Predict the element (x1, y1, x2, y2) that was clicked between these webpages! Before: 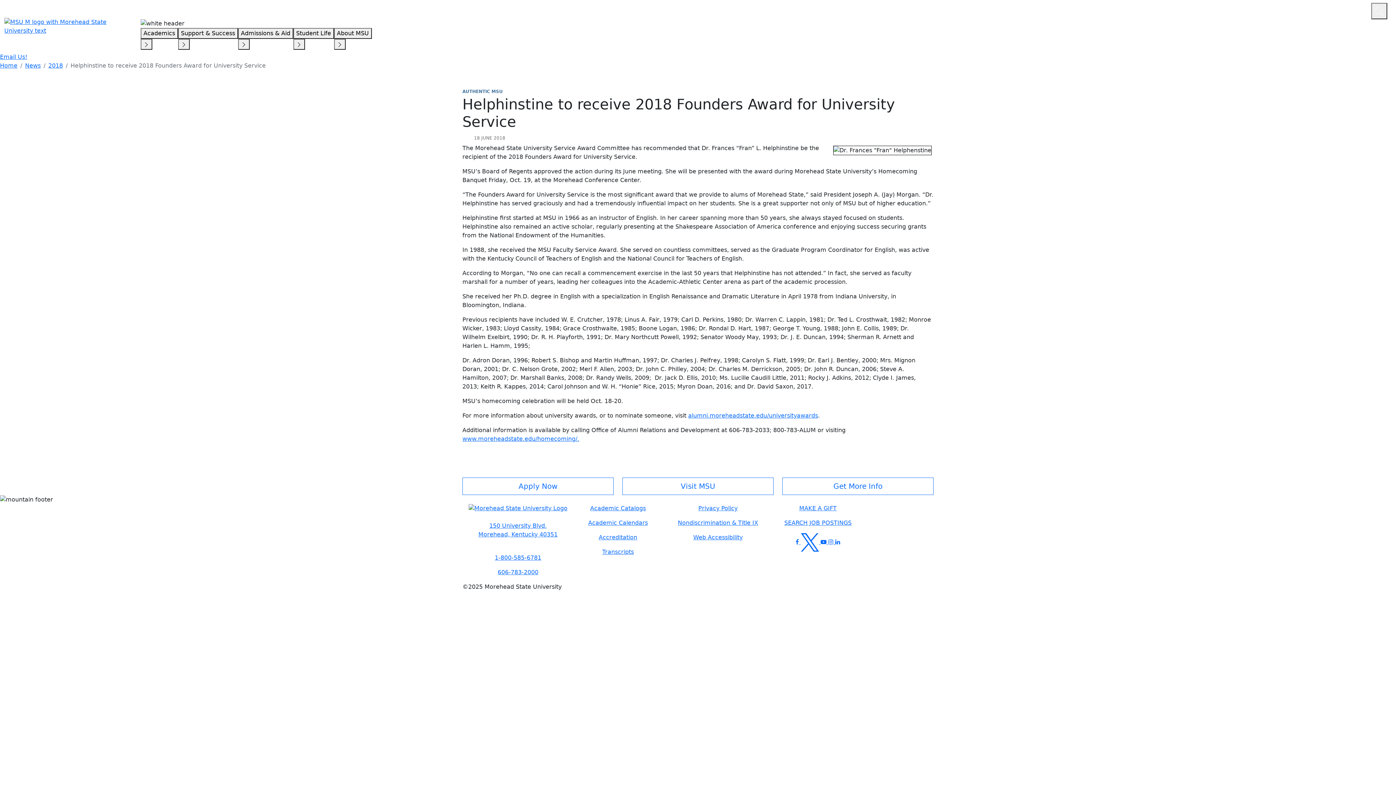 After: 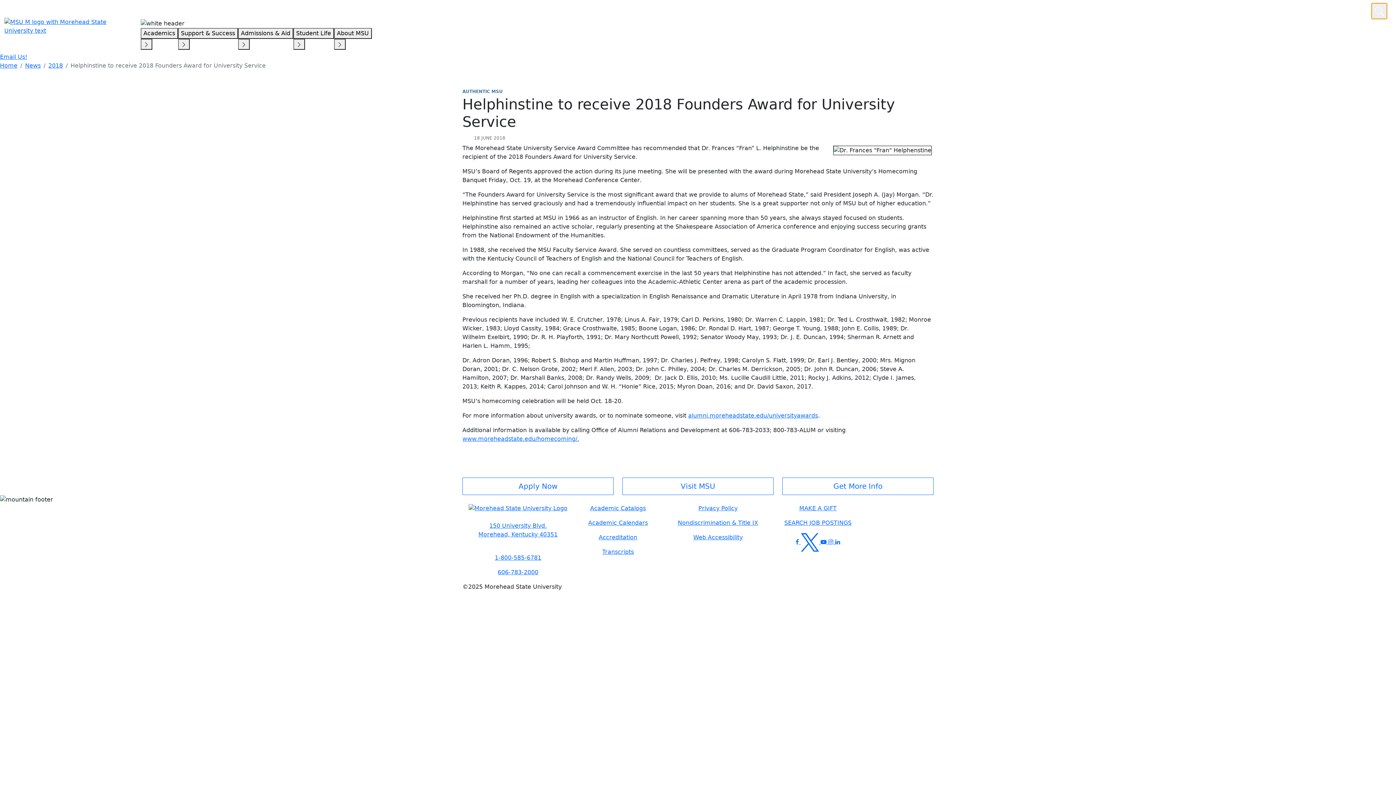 Action: bbox: (1371, 2, 1387, 19) label: search